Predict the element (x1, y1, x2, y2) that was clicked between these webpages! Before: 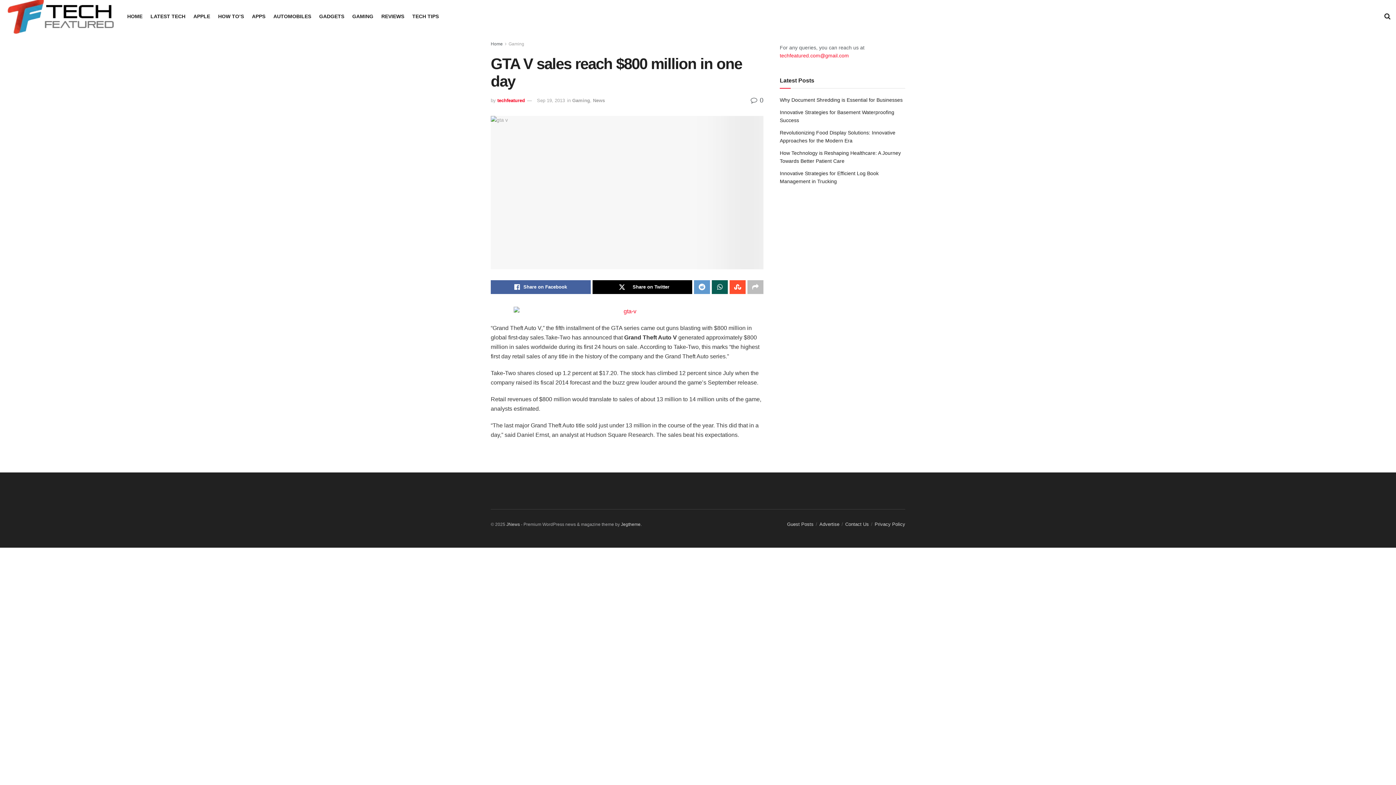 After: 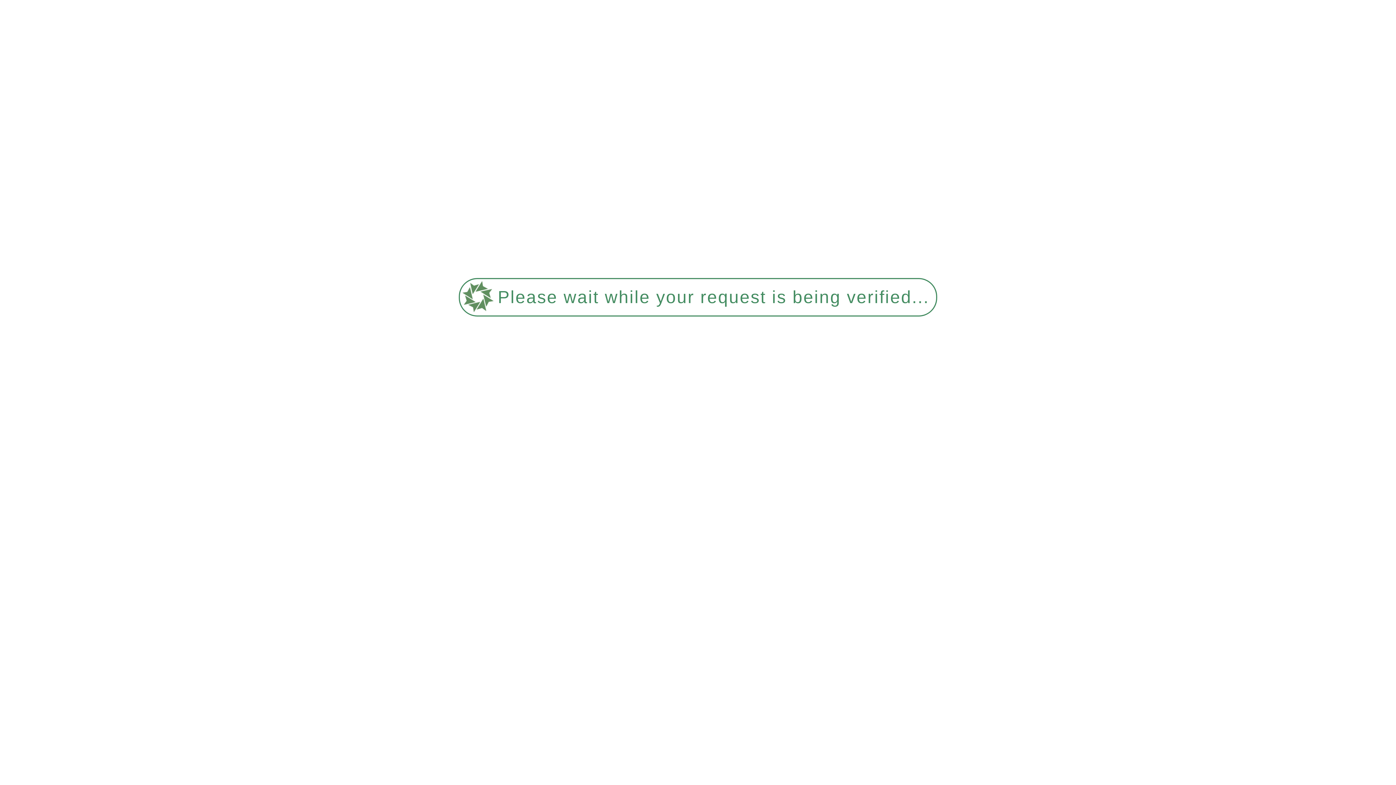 Action: bbox: (252, 11, 265, 21) label: APPS